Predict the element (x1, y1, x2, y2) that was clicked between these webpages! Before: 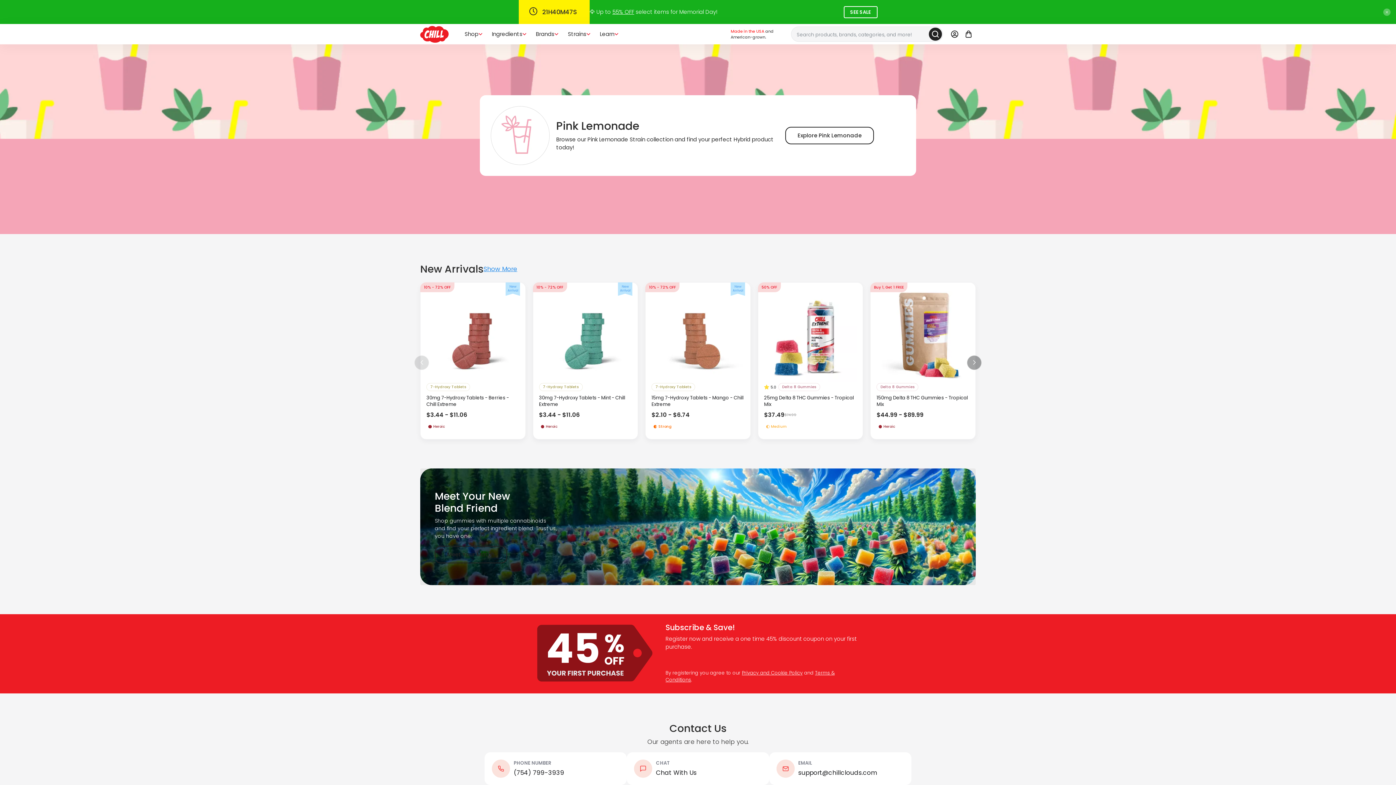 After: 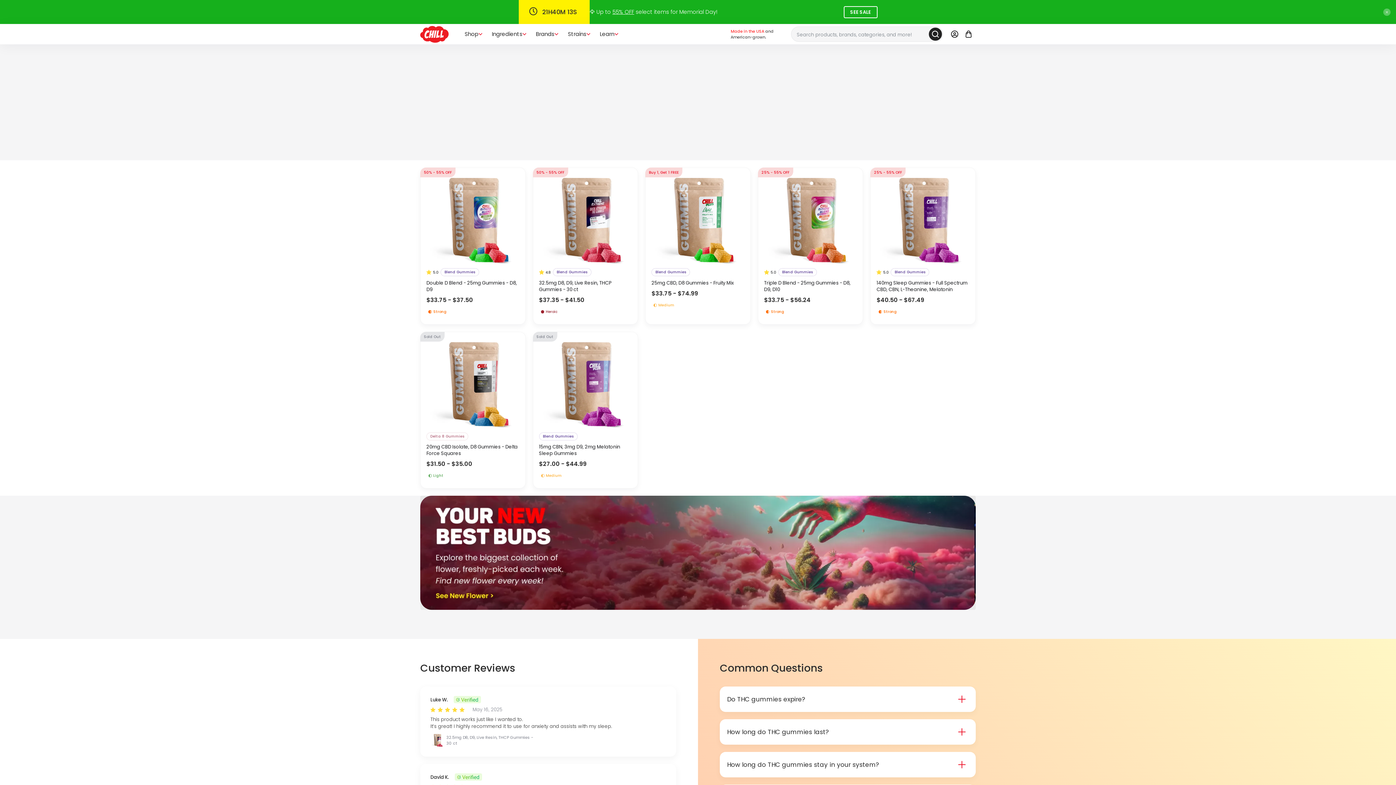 Action: label: Promo banner link bbox: (420, 468, 976, 585)